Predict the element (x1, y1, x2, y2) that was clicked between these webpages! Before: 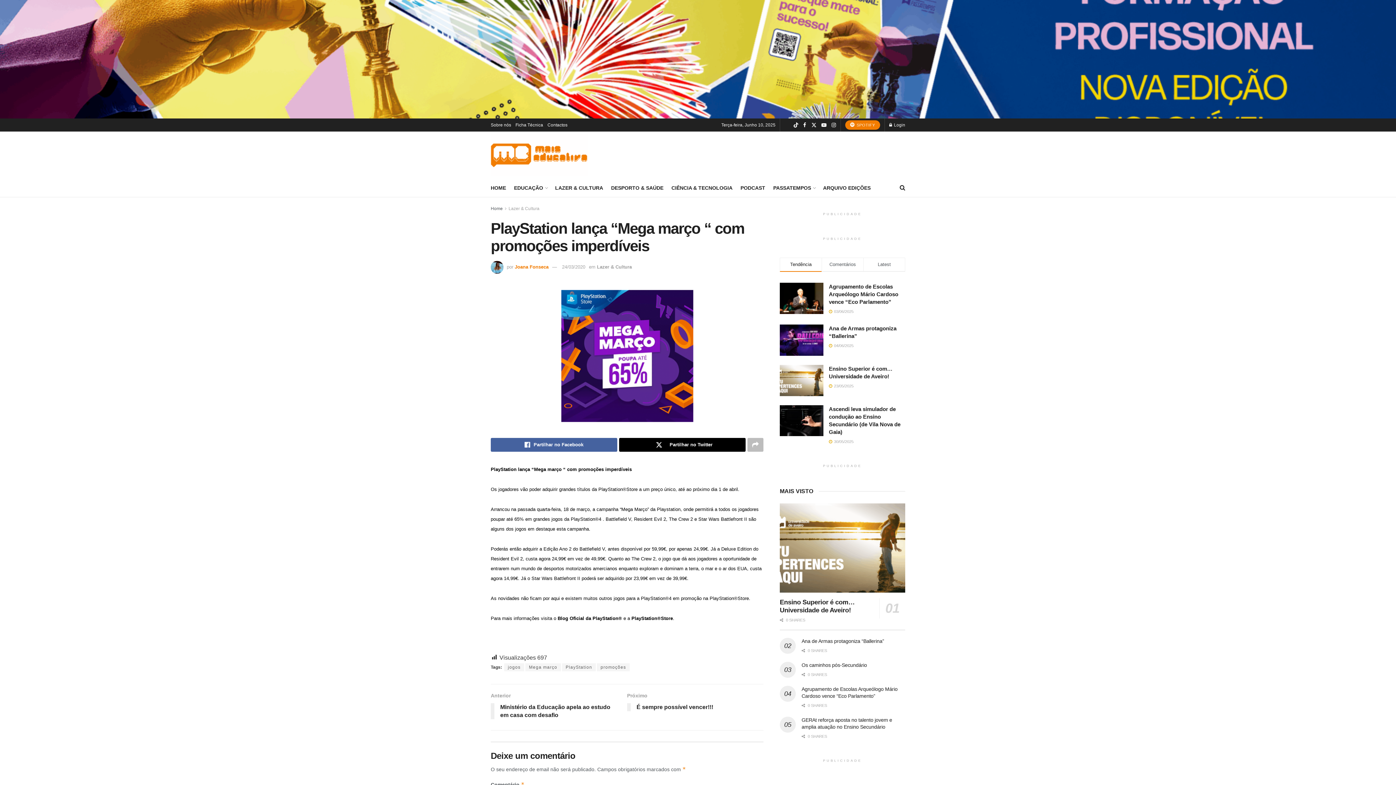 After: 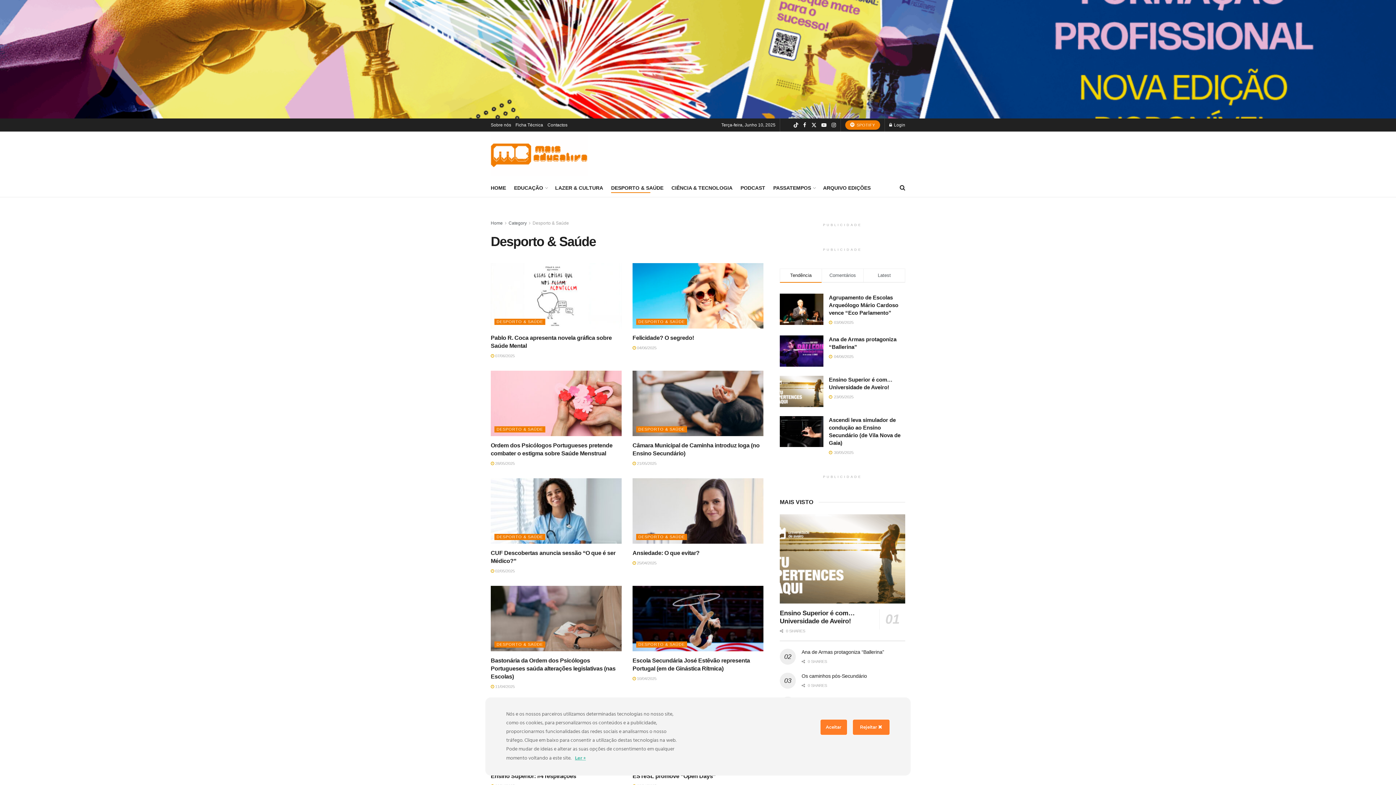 Action: bbox: (611, 182, 663, 193) label: DESPORTO & SAÚDE